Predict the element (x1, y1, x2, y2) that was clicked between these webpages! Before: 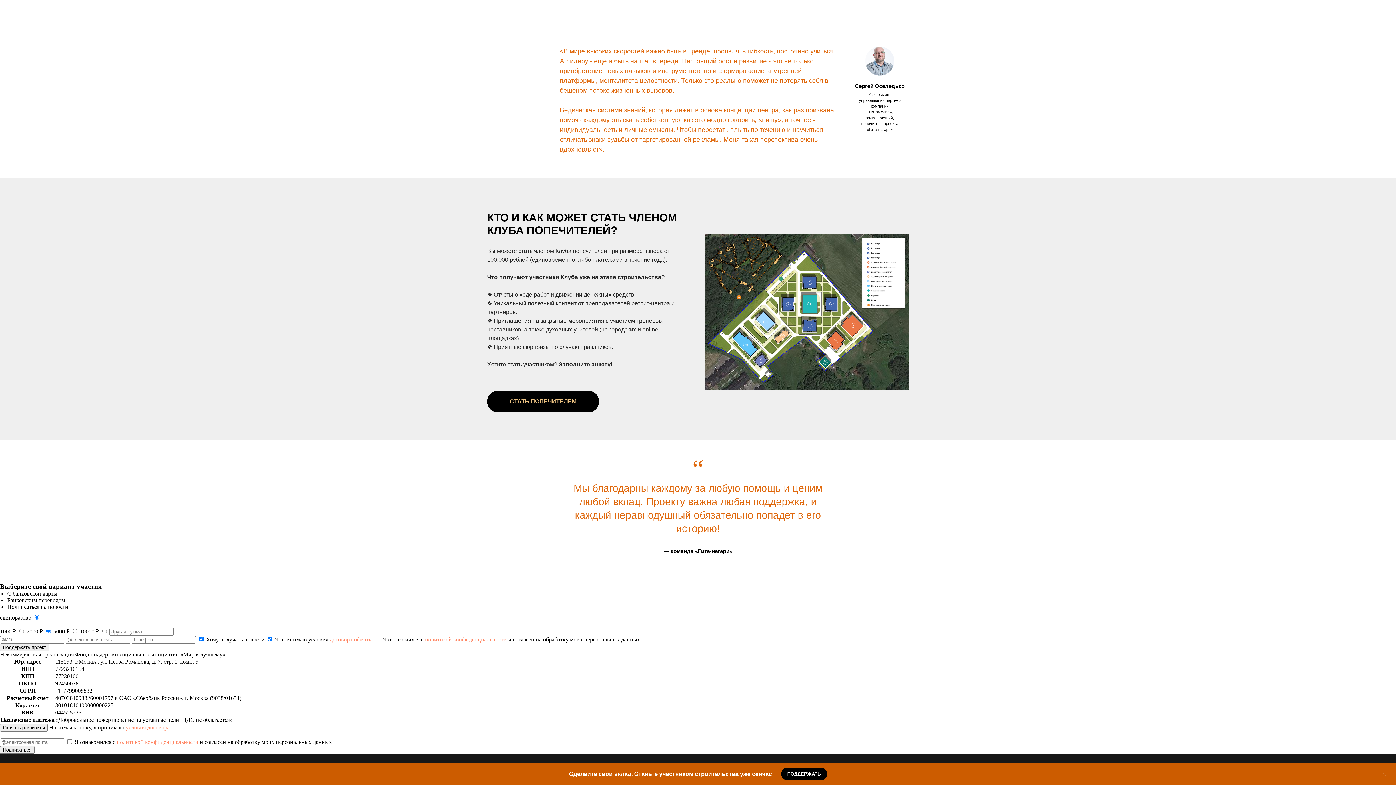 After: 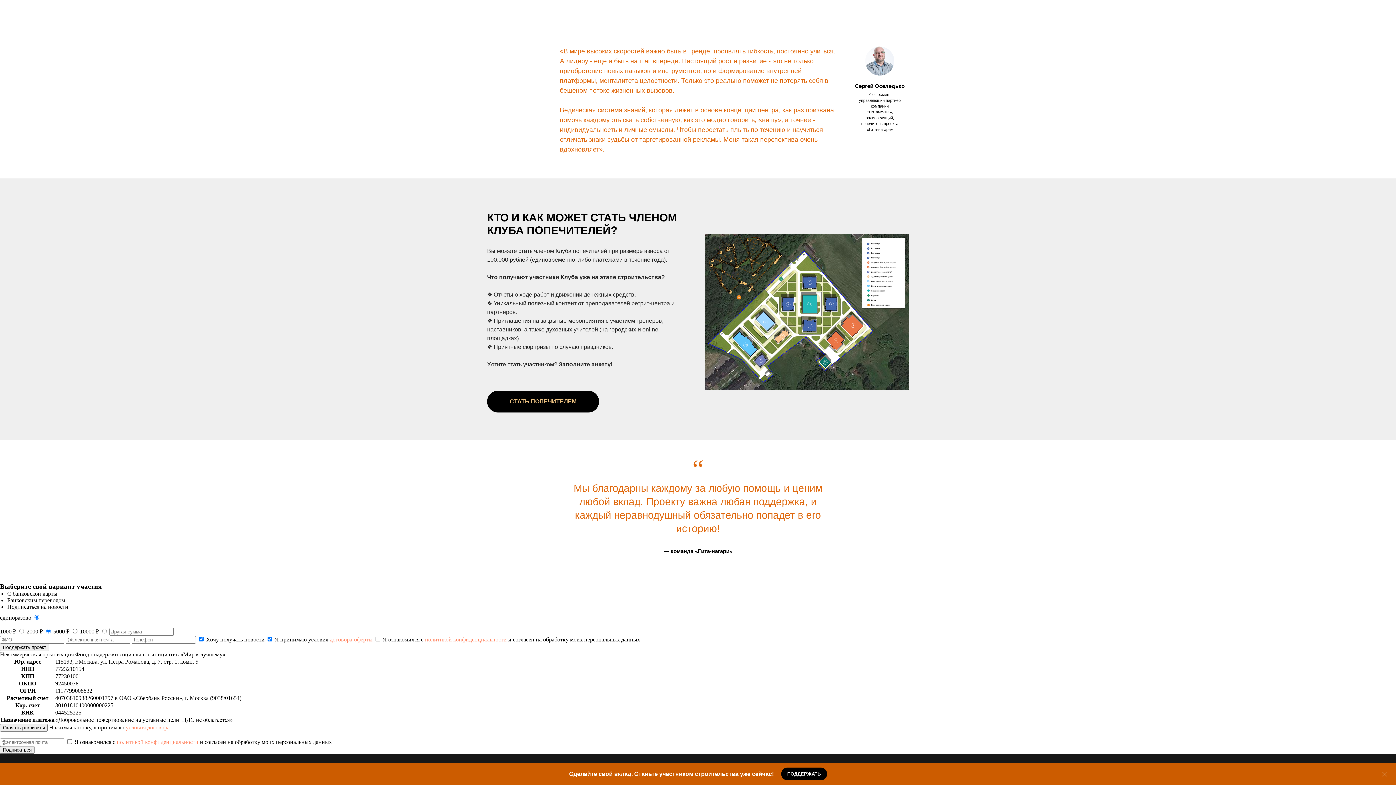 Action: bbox: (781, 768, 827, 780) label: ПОДДЕРЖАТЬ